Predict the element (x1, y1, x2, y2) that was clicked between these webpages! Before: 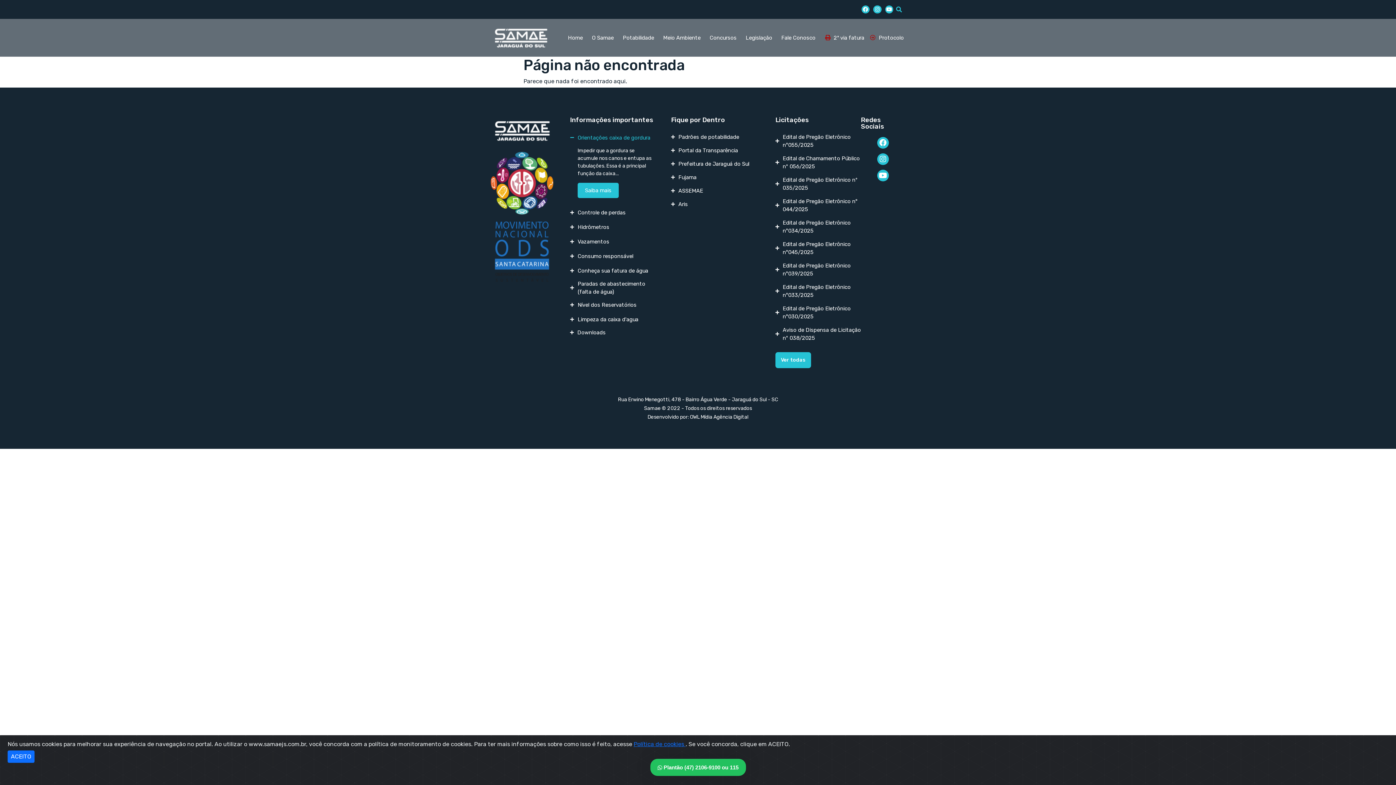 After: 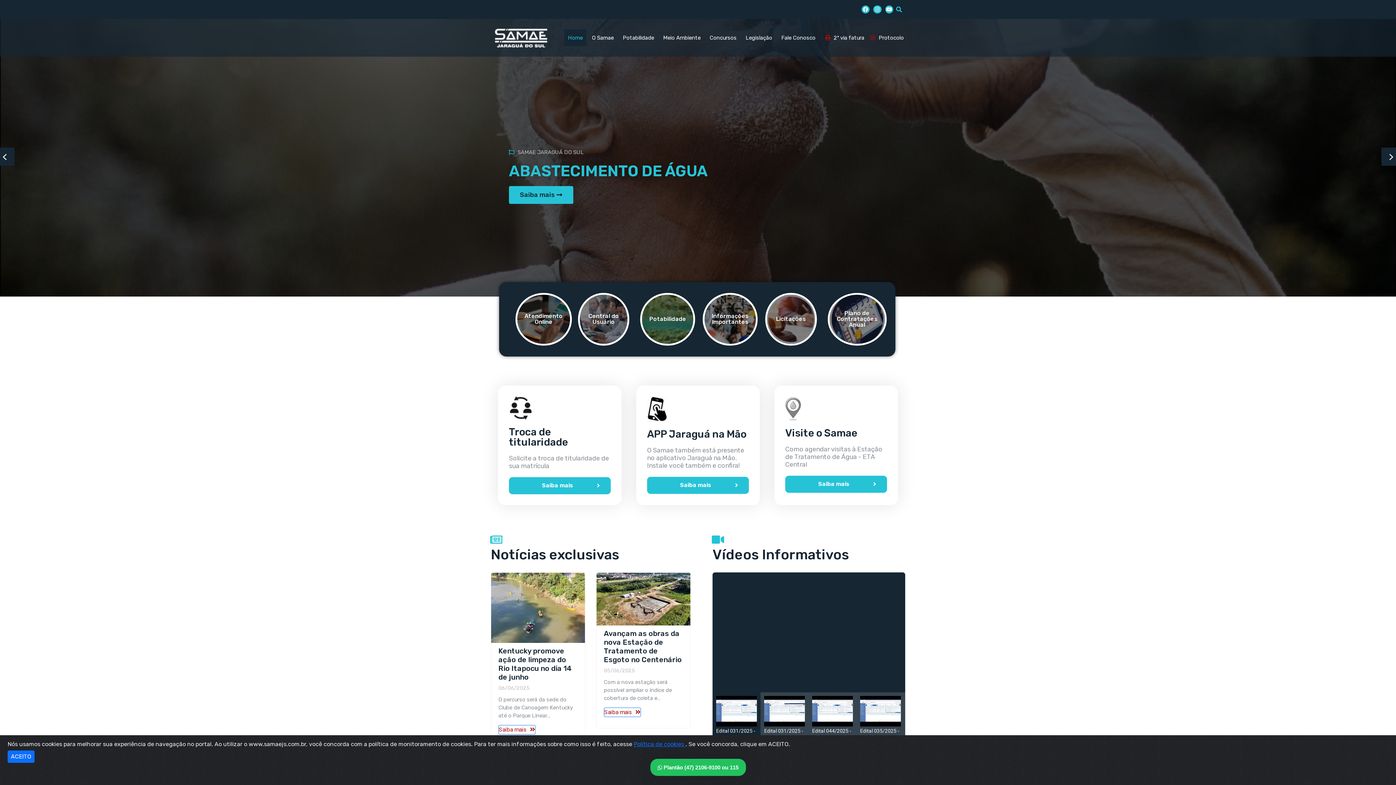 Action: label: Home bbox: (564, 29, 586, 46)